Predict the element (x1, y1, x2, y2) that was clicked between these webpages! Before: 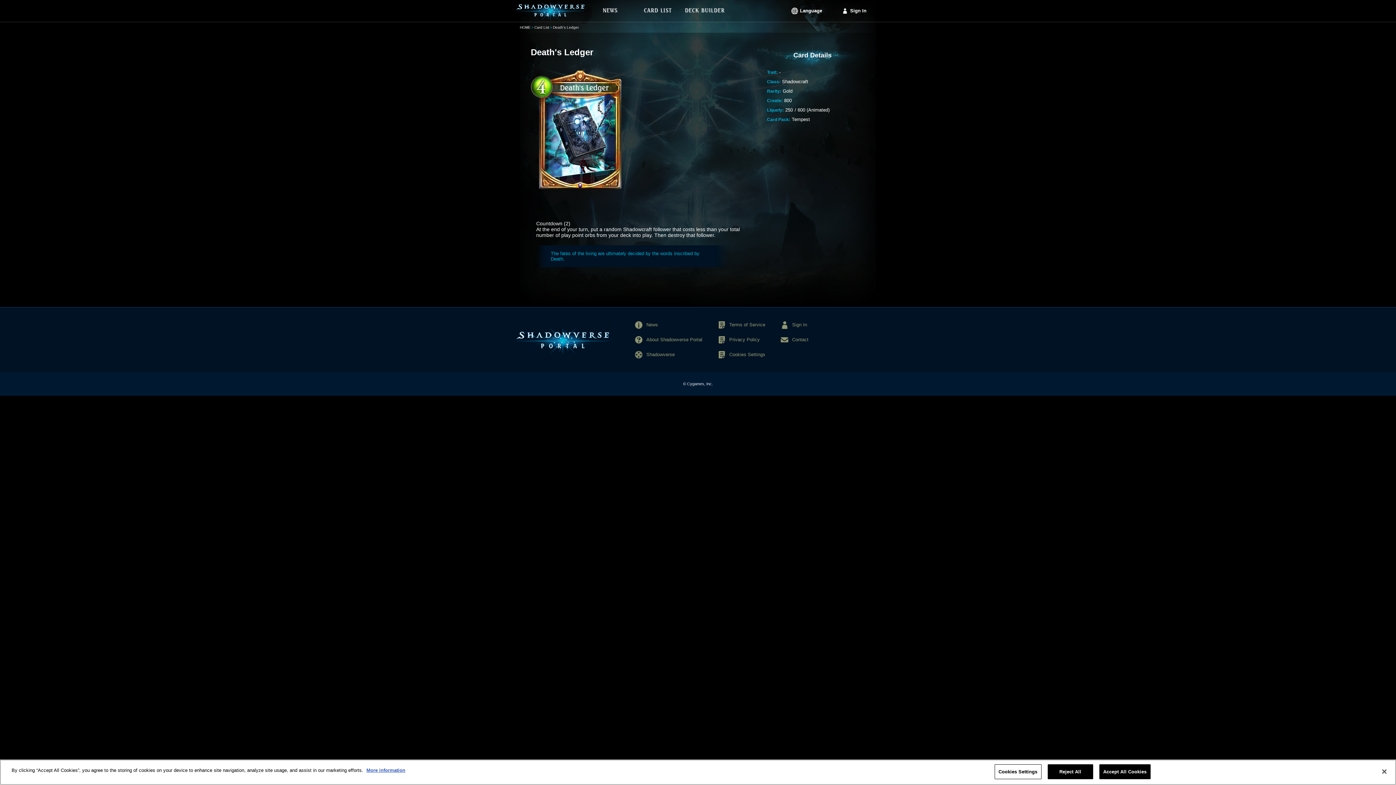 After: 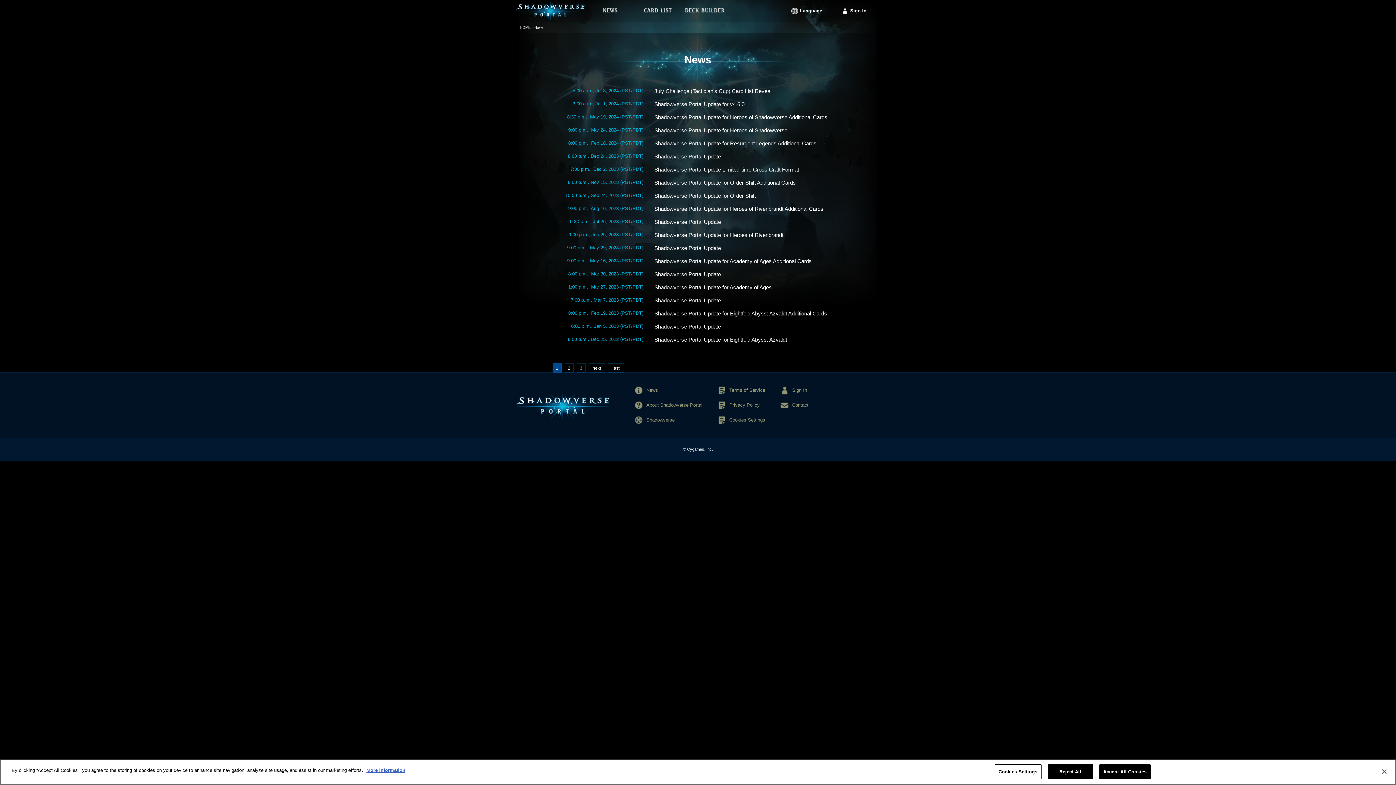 Action: label: News bbox: (634, 320, 658, 329)